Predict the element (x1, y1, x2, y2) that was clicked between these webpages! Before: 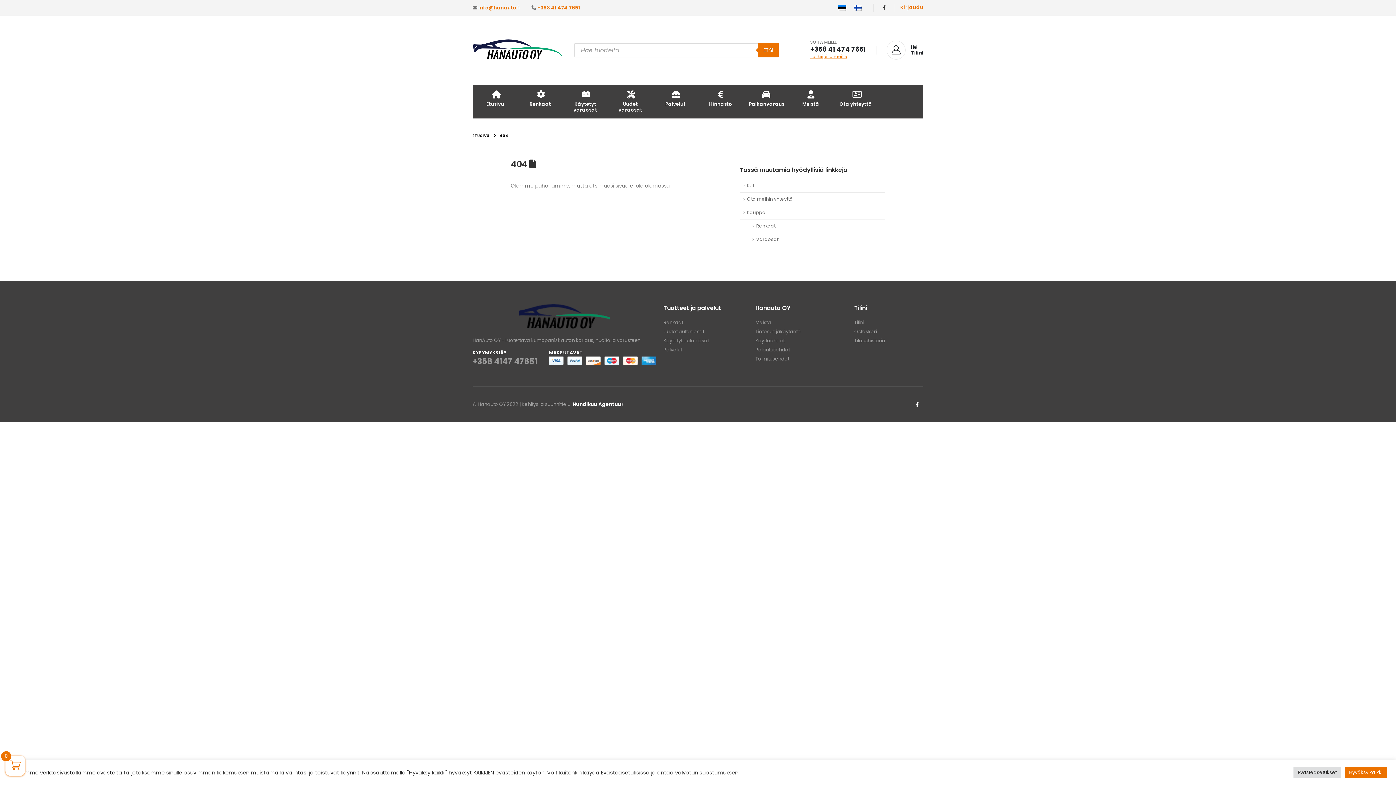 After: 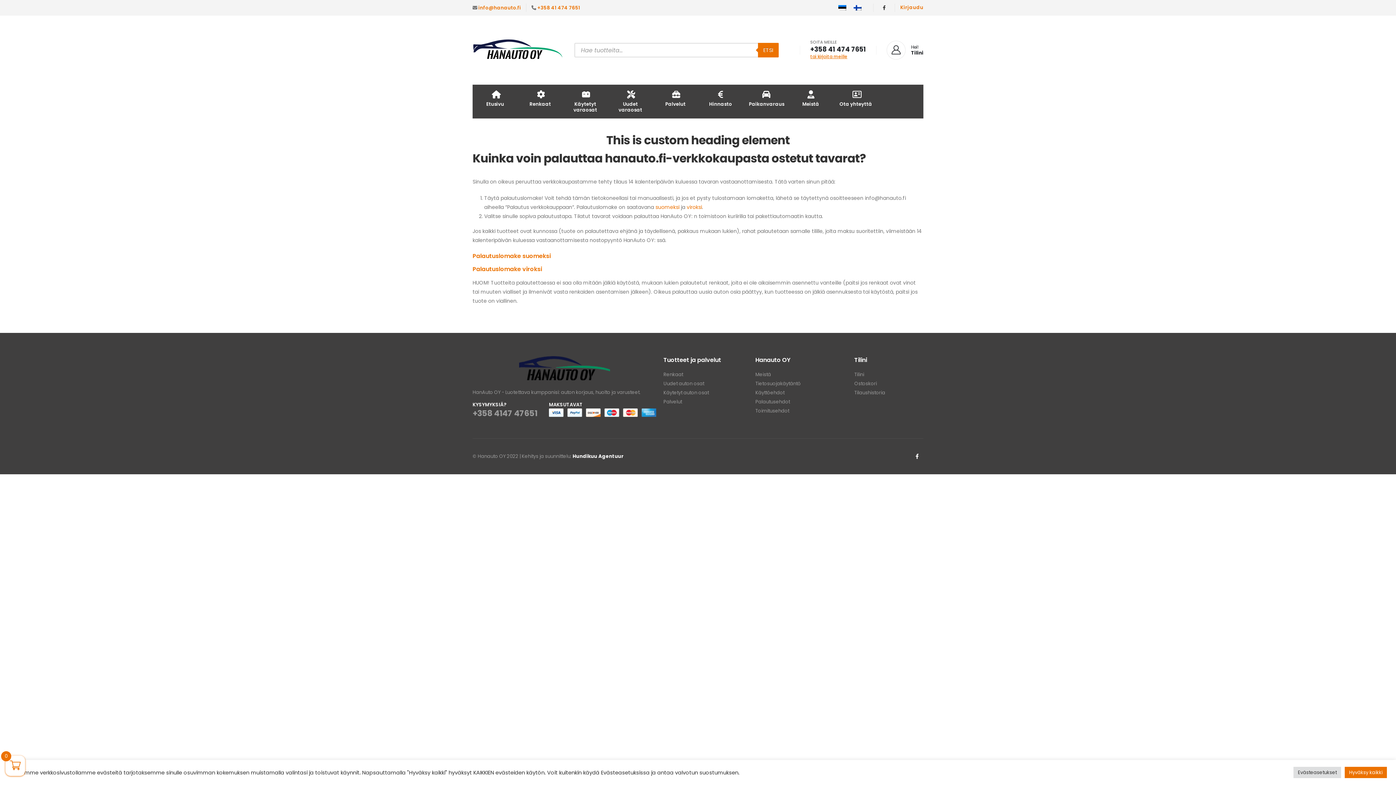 Action: bbox: (755, 346, 790, 353) label: Palautusehdot